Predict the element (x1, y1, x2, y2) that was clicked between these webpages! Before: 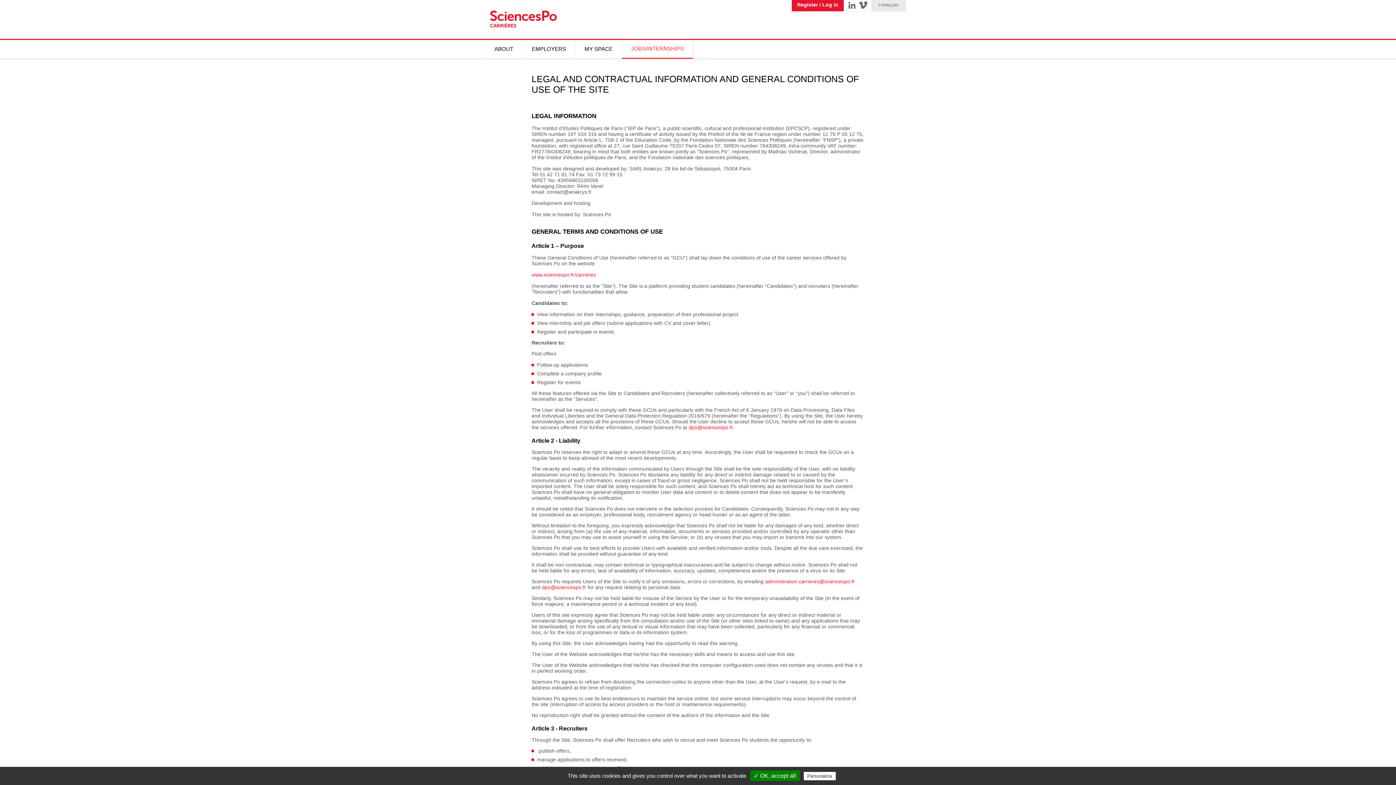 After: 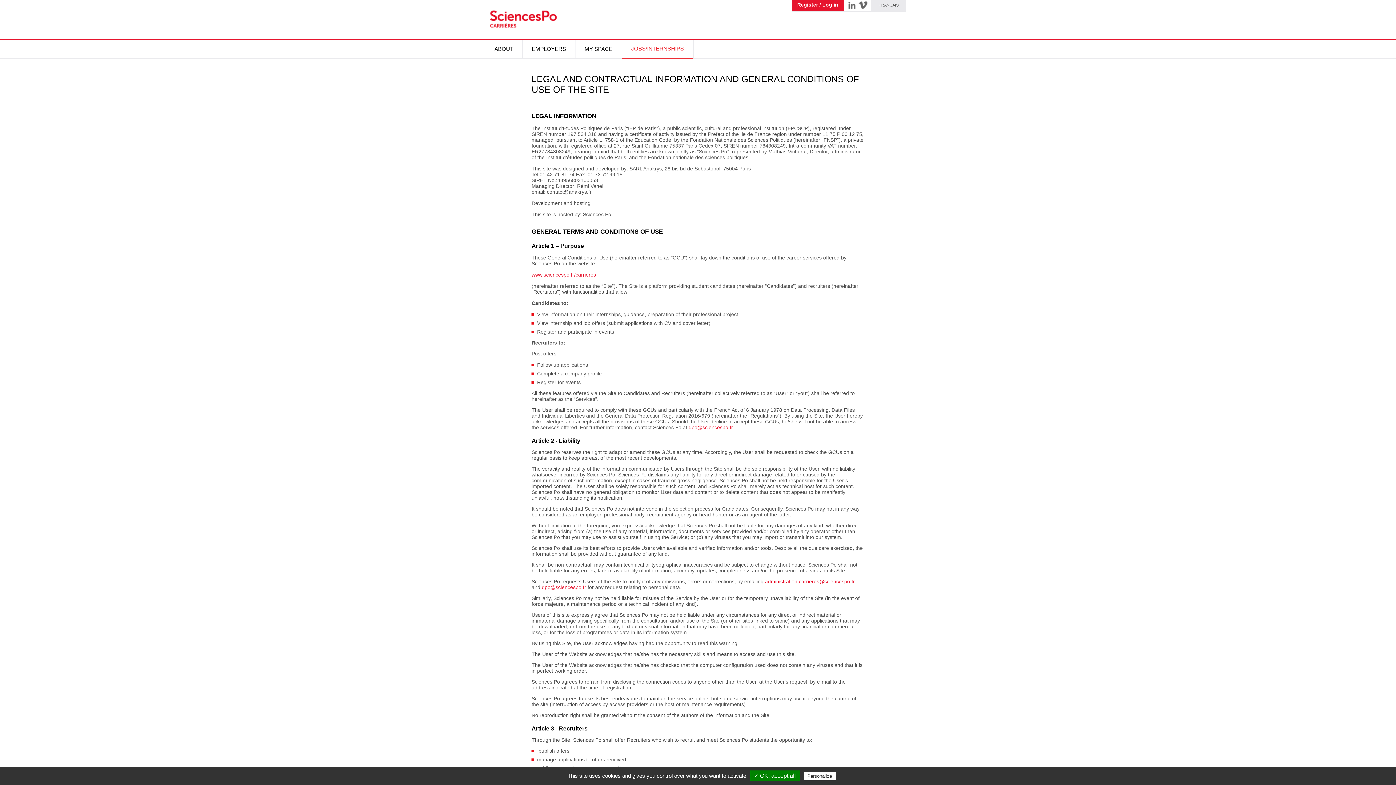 Action: bbox: (858, 4, 868, 10)